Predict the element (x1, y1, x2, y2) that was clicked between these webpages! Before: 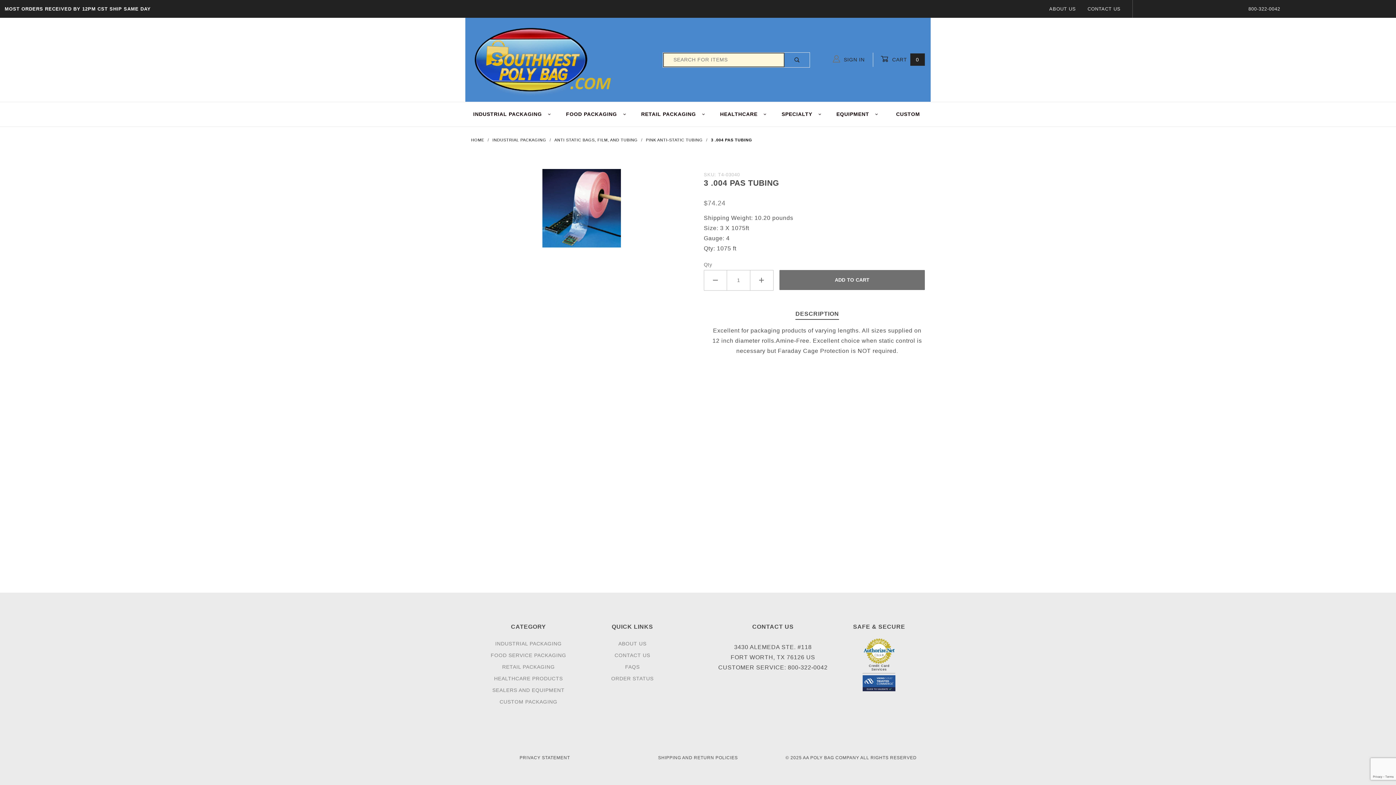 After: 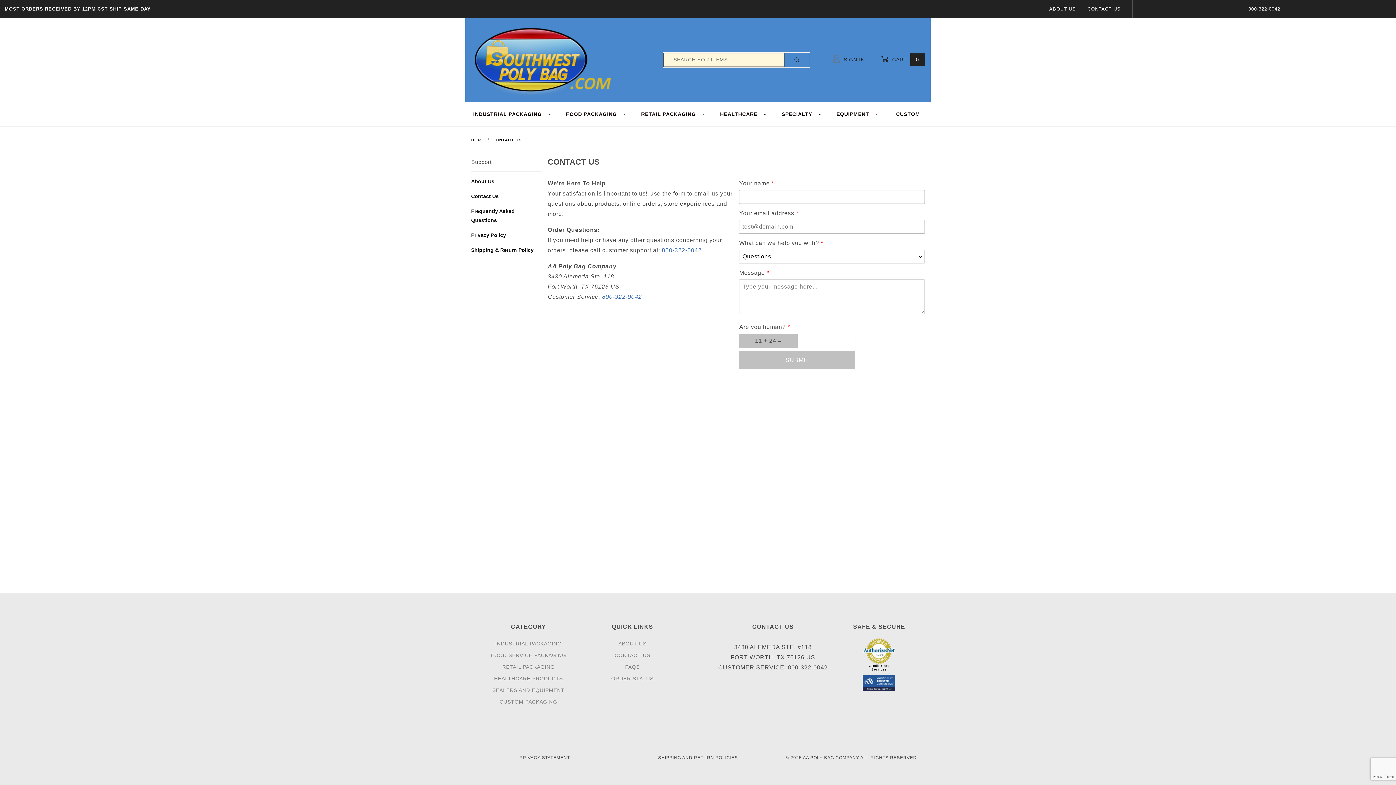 Action: bbox: (1087, 4, 1120, 13) label: CONTACT US